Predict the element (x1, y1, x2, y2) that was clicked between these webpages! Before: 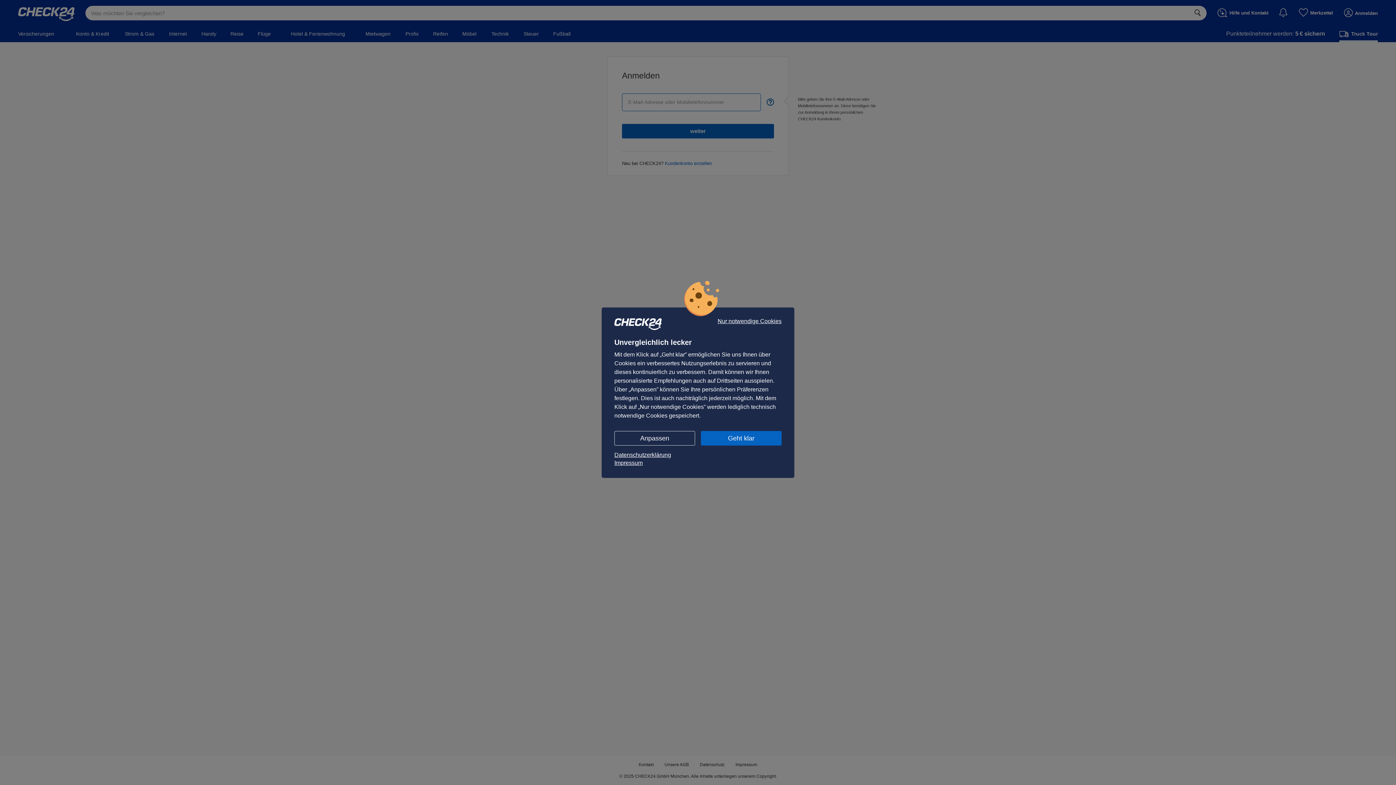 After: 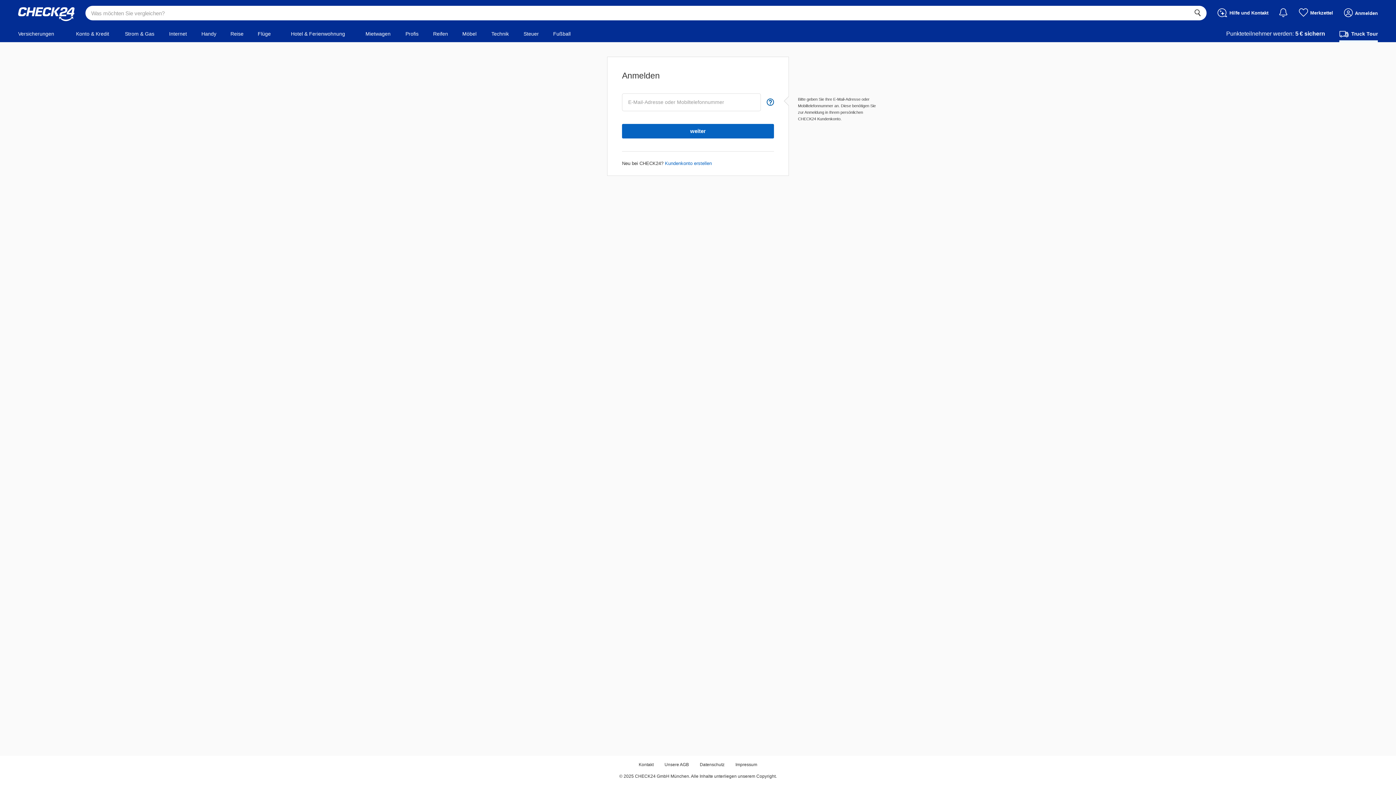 Action: label: Nur notwendige Cookies bbox: (717, 318, 781, 324)